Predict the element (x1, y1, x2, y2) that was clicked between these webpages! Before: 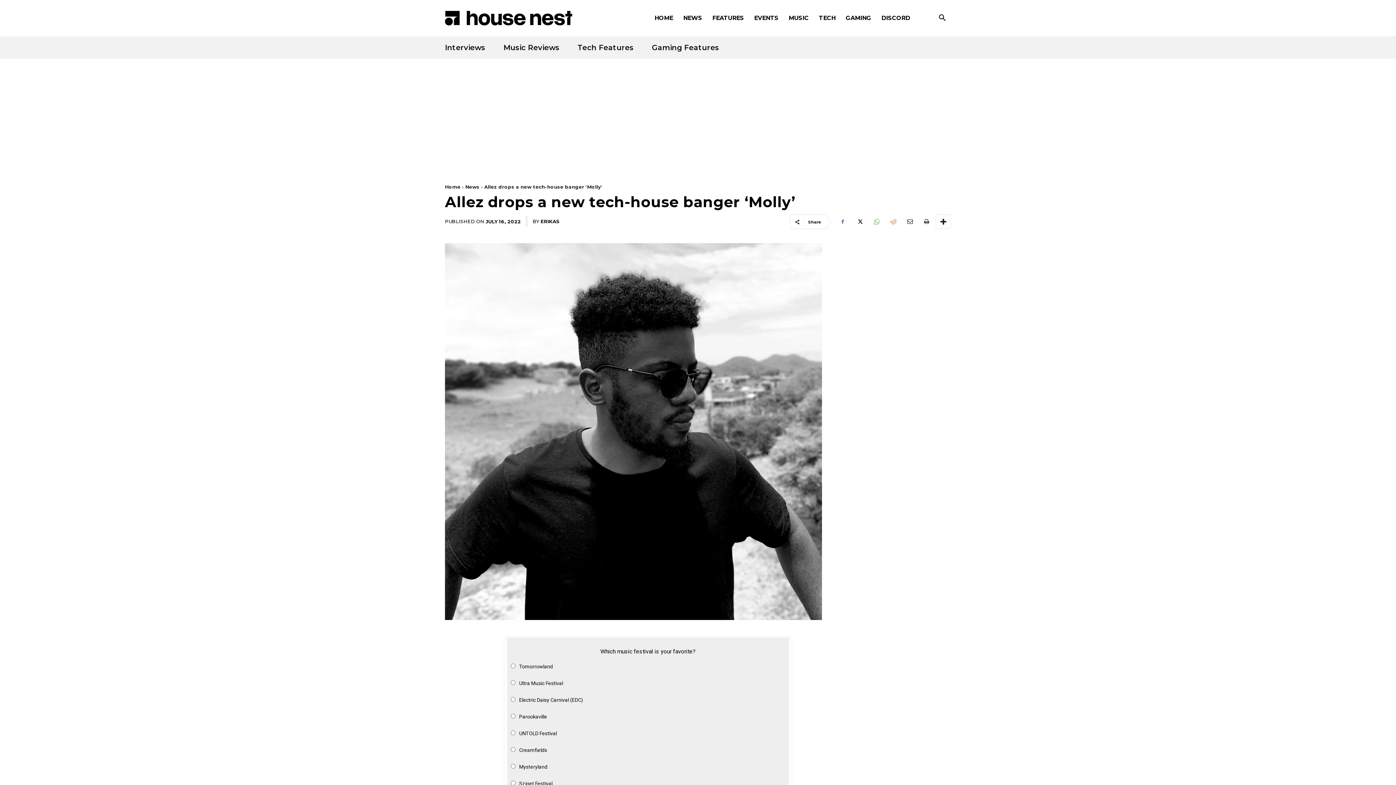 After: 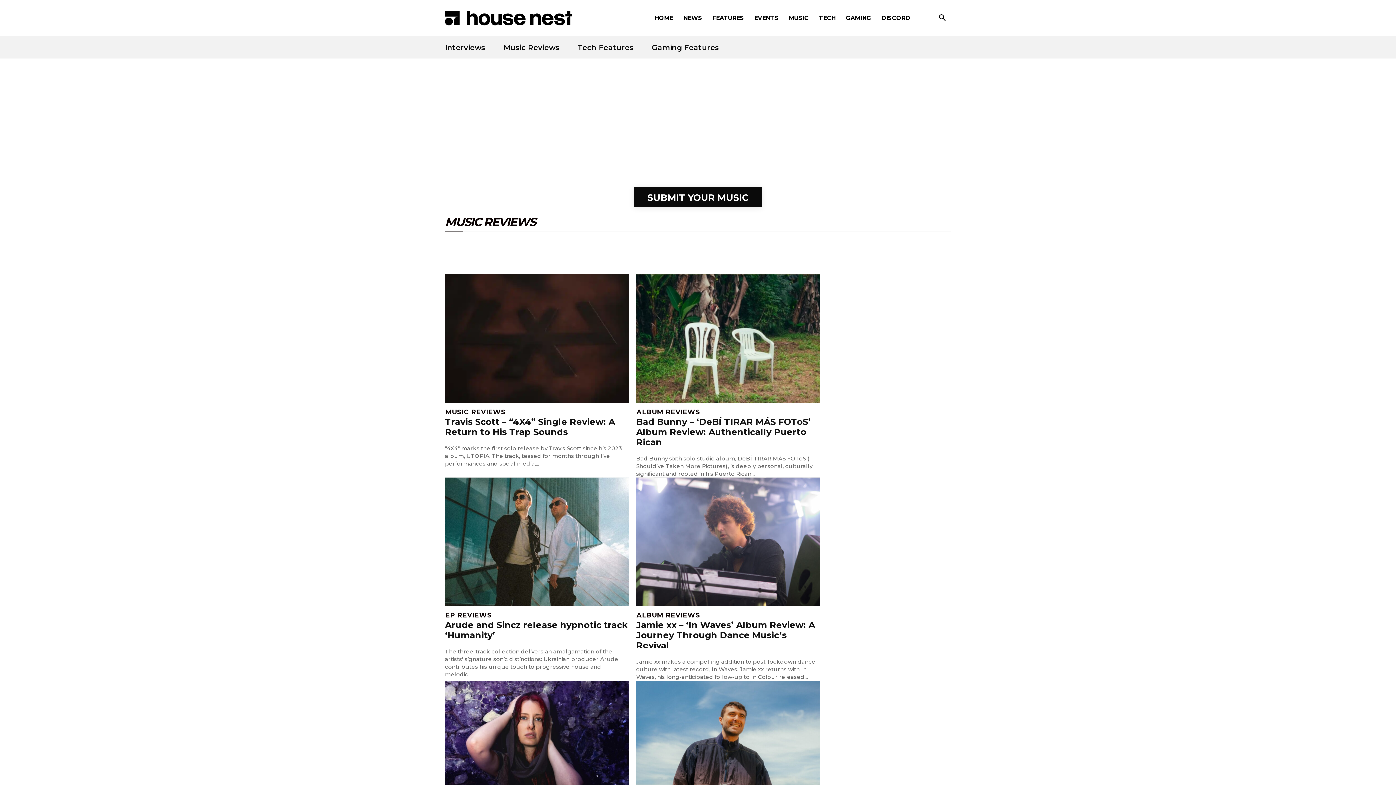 Action: bbox: (503, 43, 559, 51) label: Music Reviews